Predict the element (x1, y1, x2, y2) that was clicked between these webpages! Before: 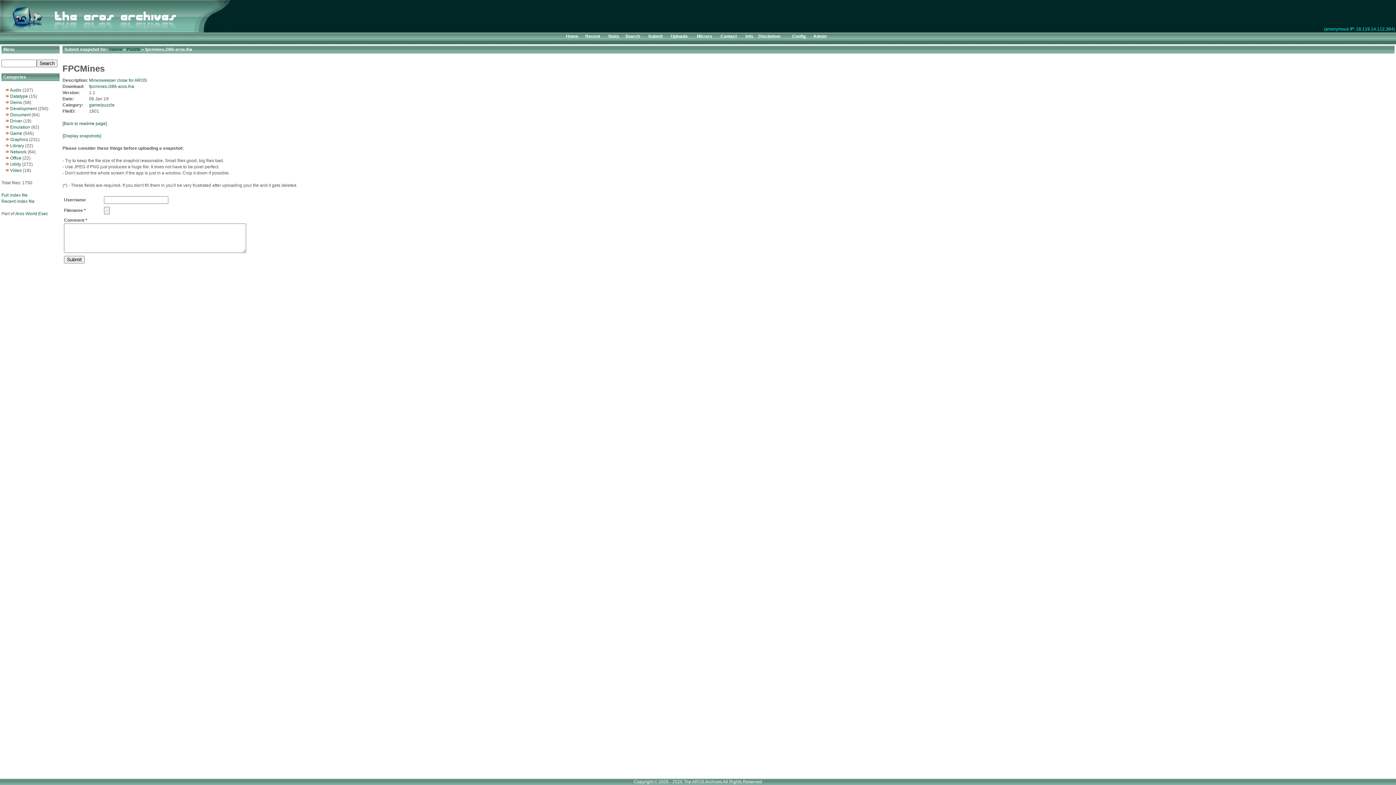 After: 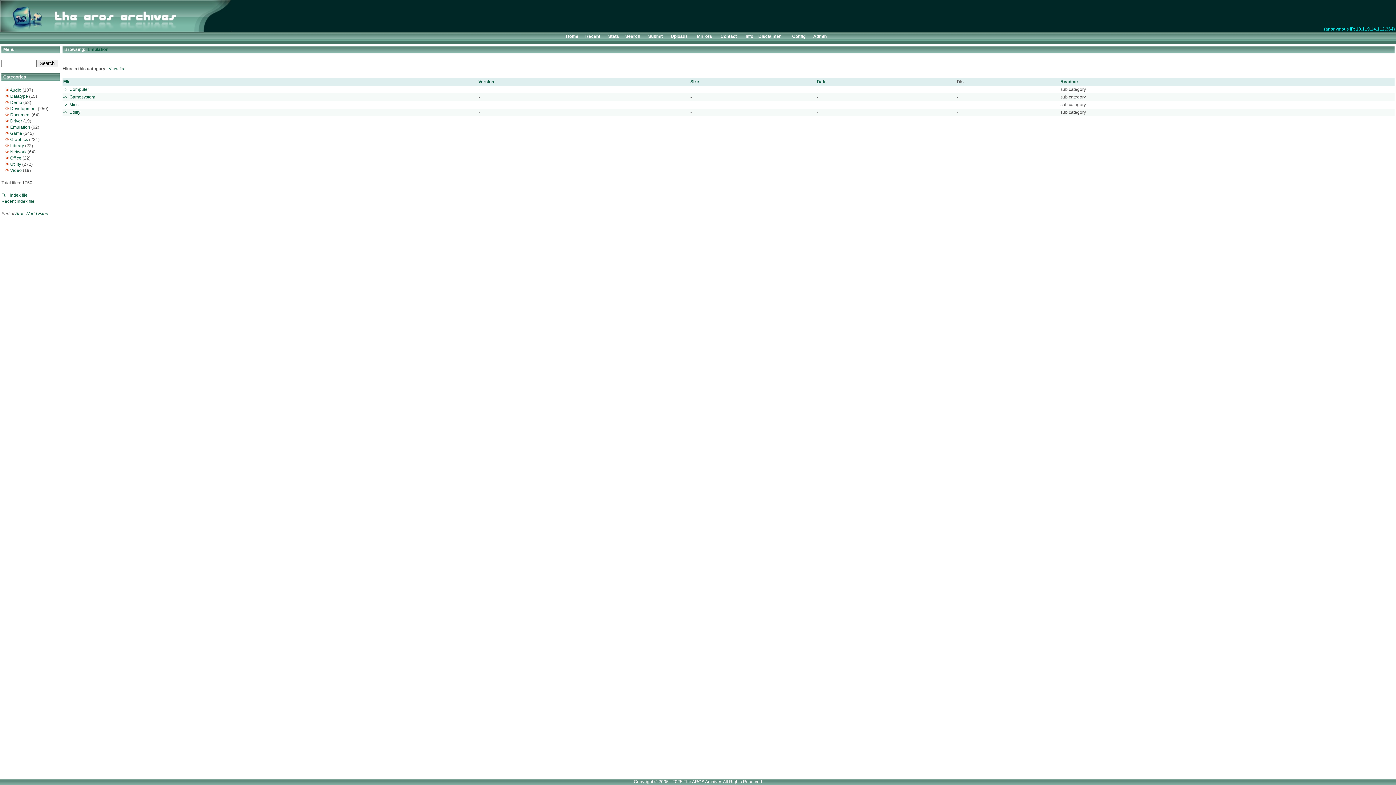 Action: bbox: (10, 124, 30, 129) label: Emulation